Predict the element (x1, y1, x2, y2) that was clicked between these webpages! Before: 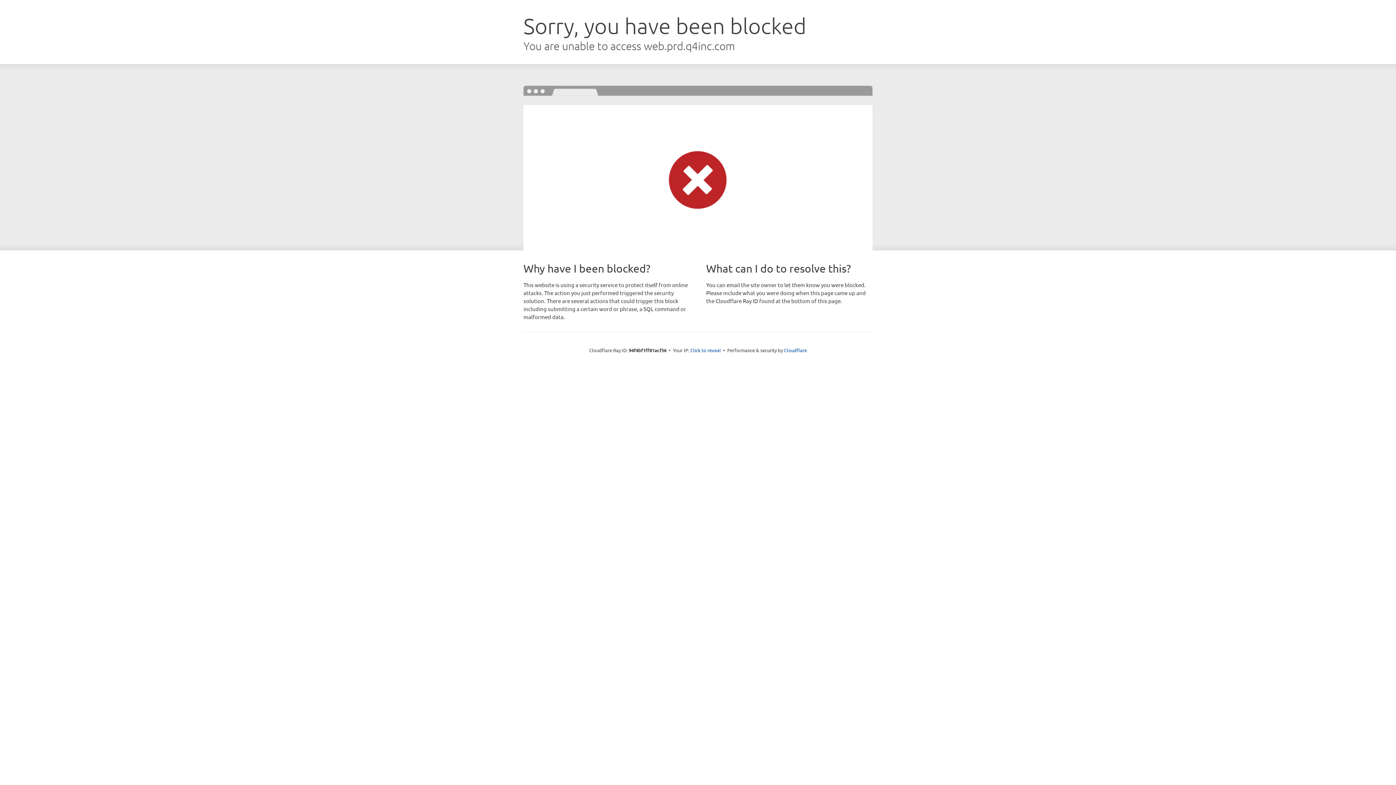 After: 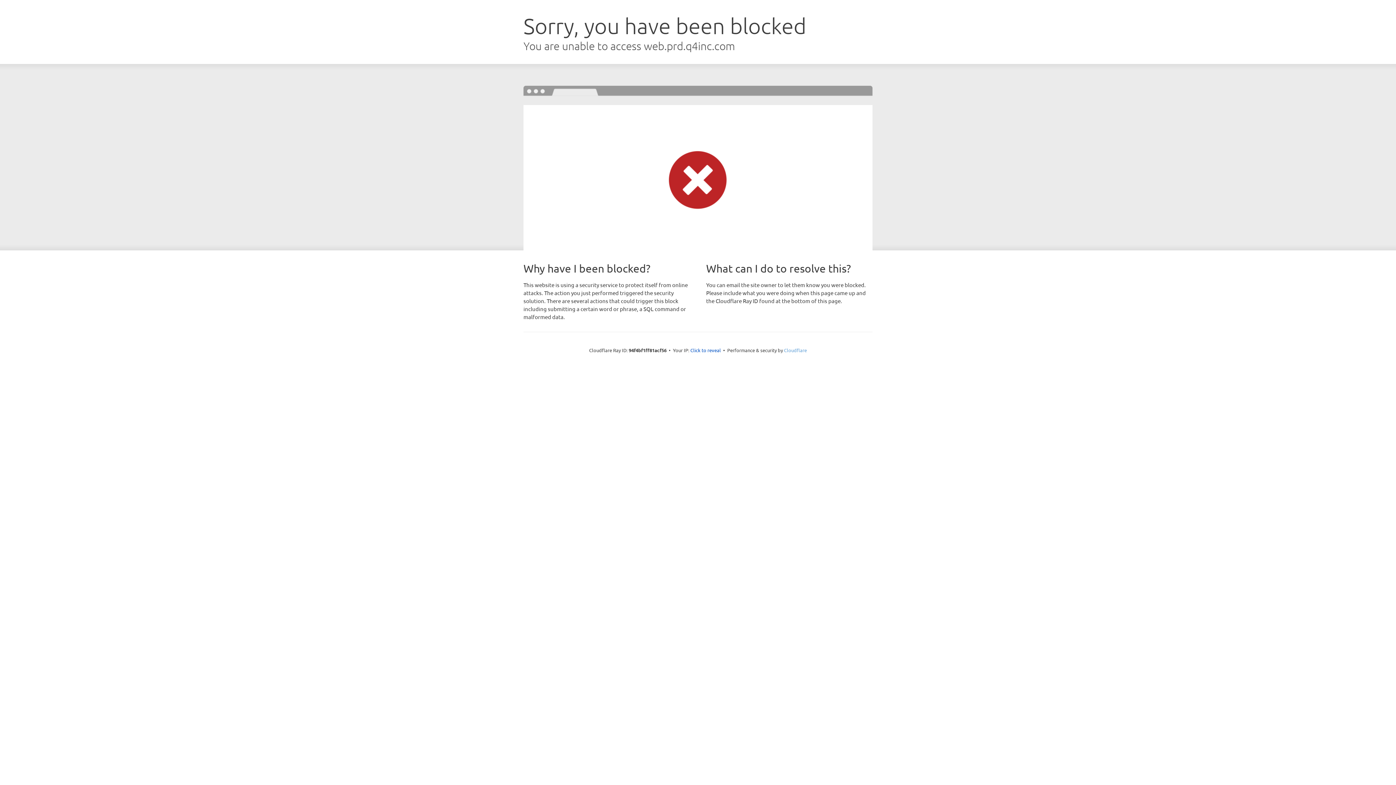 Action: label: Cloudflare bbox: (784, 347, 807, 353)